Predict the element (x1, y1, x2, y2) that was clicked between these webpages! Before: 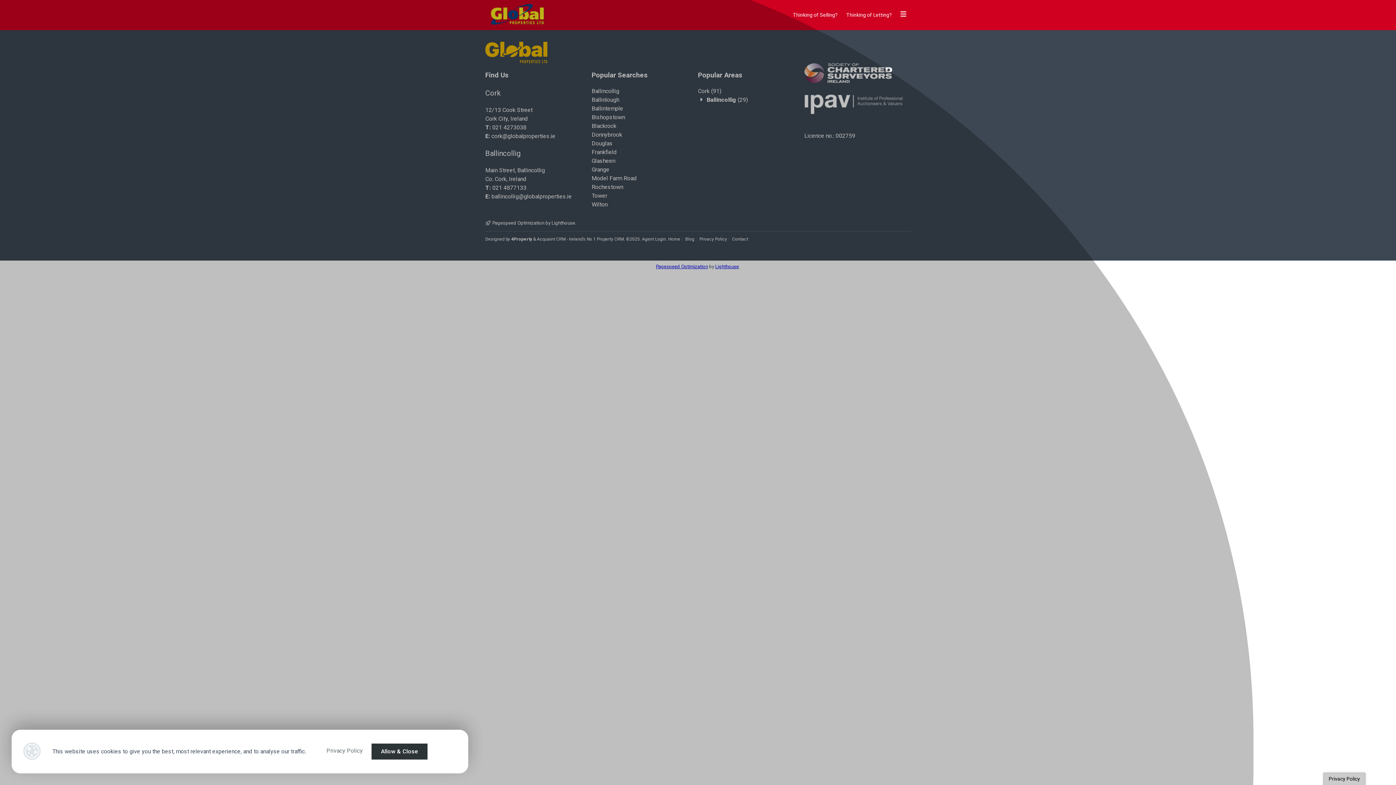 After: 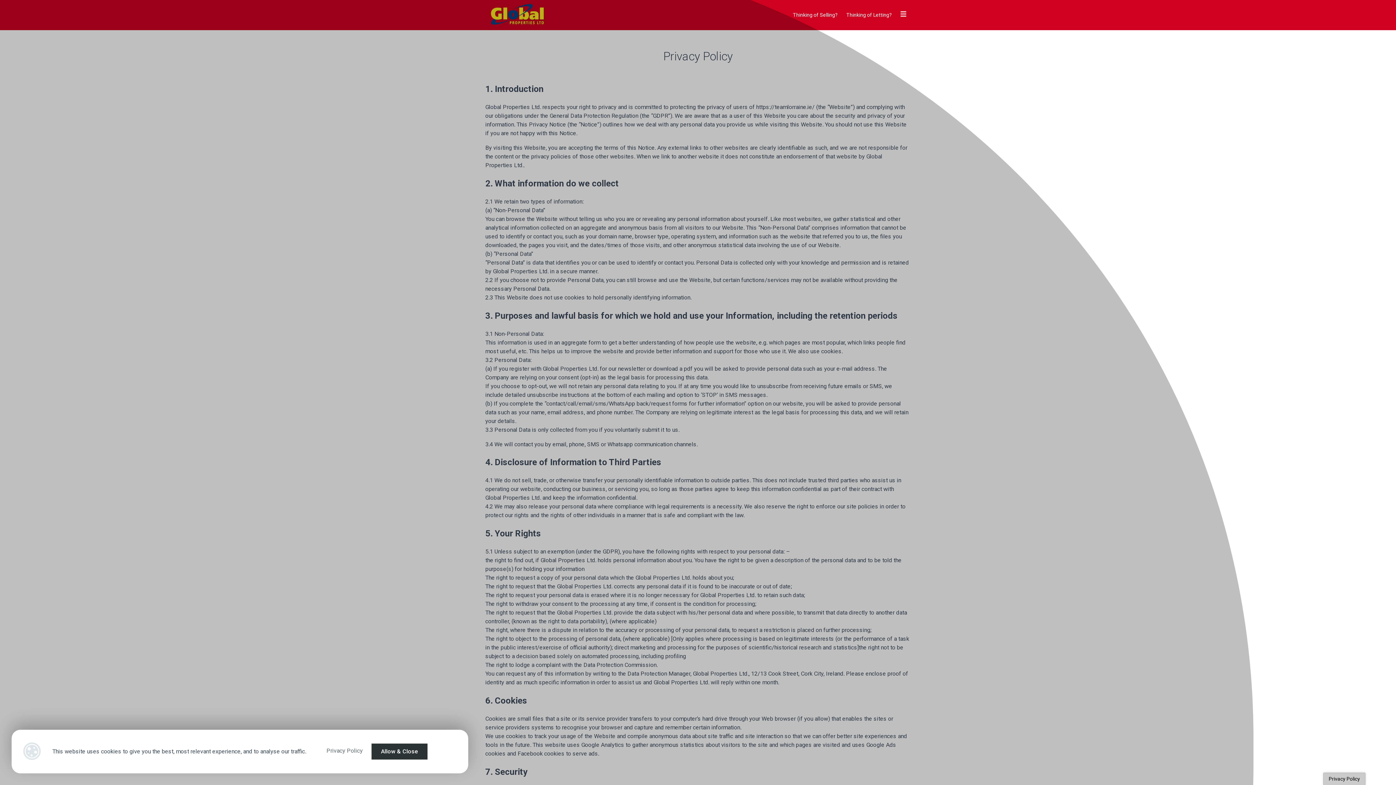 Action: label: Privacy Policy bbox: (317, 744, 371, 760)